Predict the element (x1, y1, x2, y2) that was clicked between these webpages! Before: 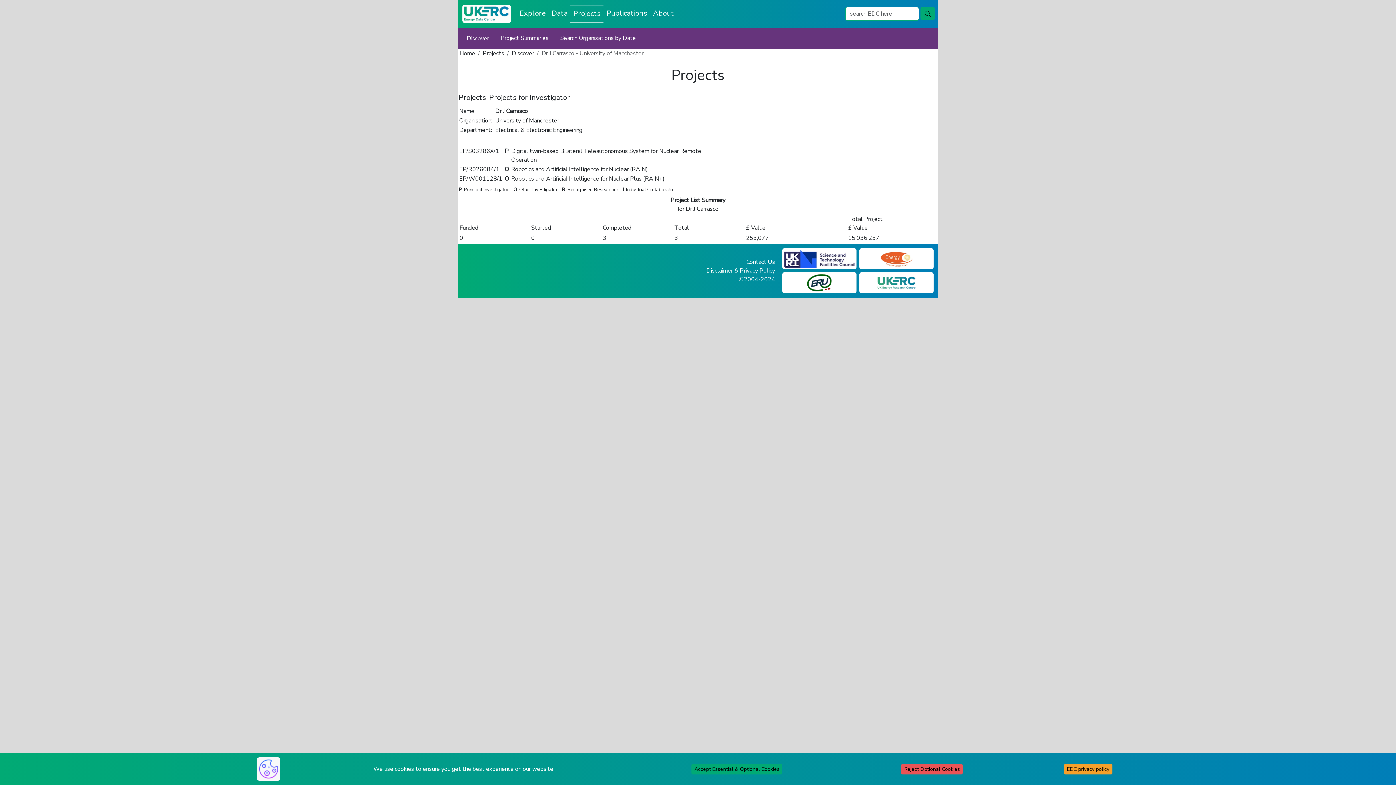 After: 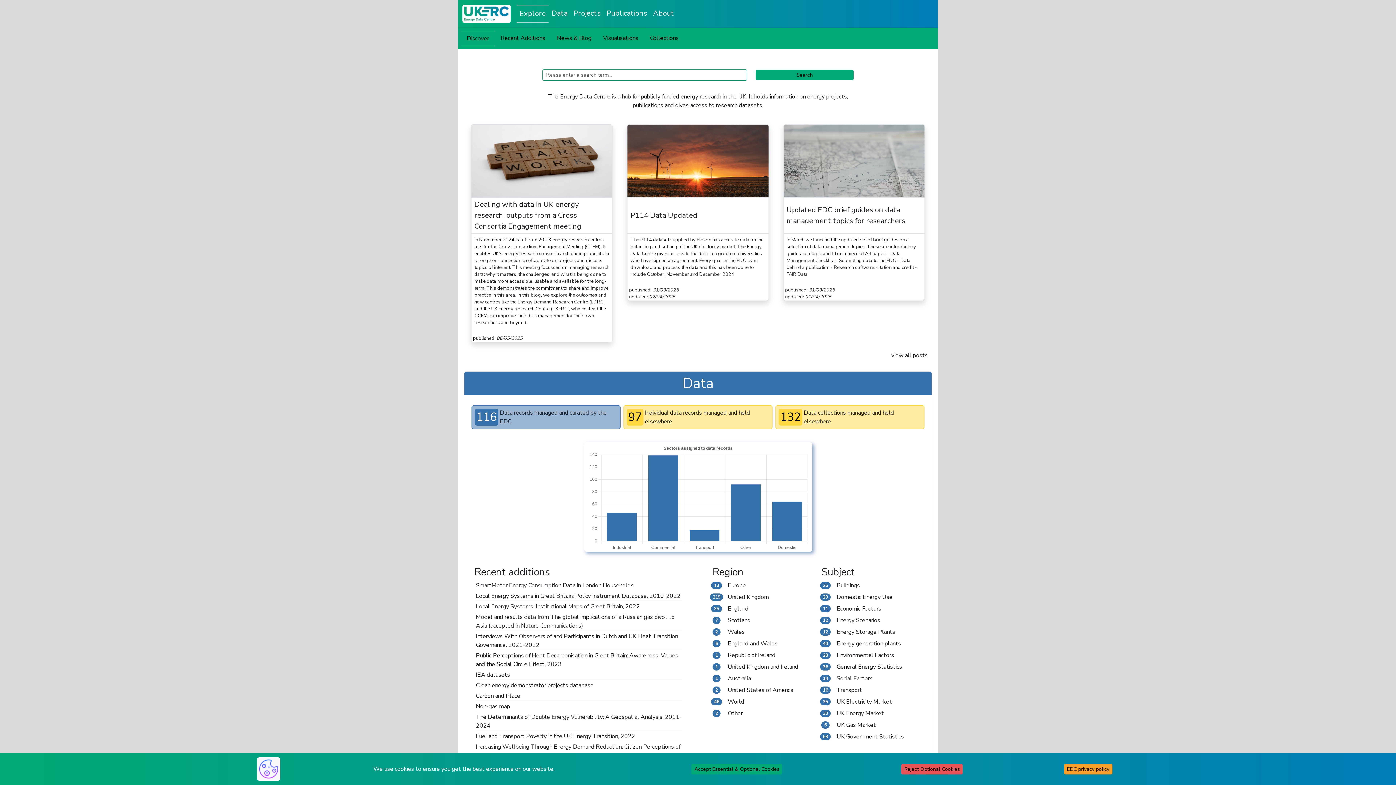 Action: label: Home bbox: (459, 49, 475, 57)